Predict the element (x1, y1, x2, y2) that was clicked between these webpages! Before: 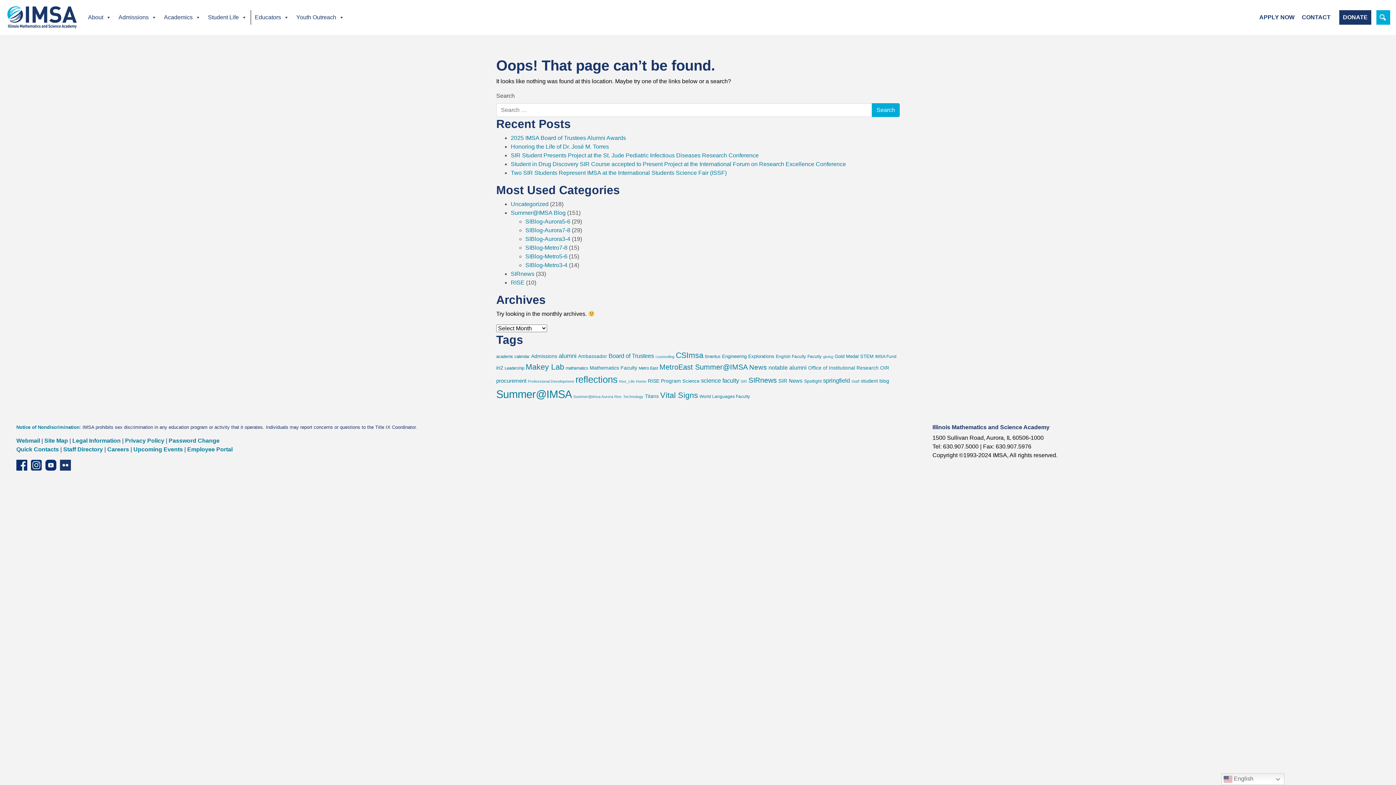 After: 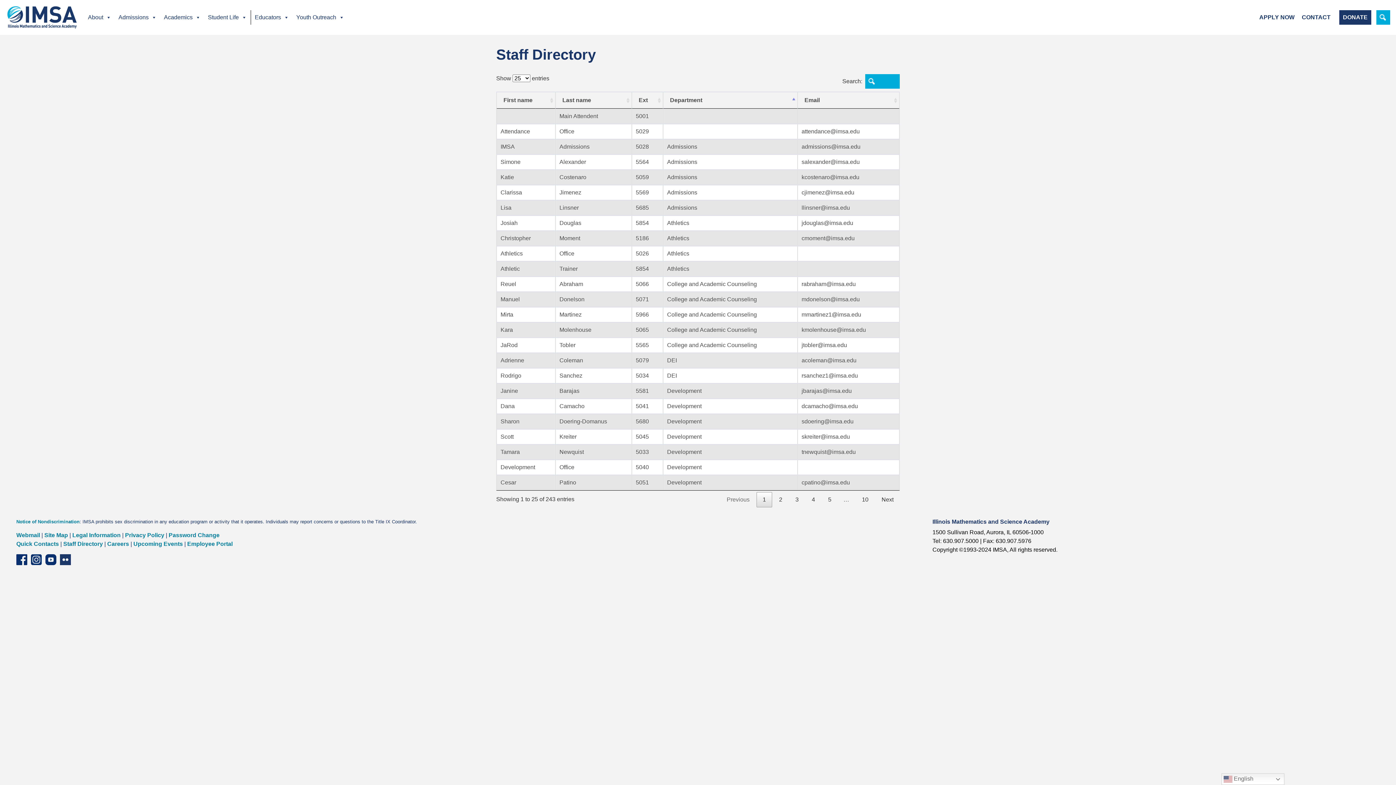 Action: label: Staff Directory bbox: (63, 446, 102, 452)